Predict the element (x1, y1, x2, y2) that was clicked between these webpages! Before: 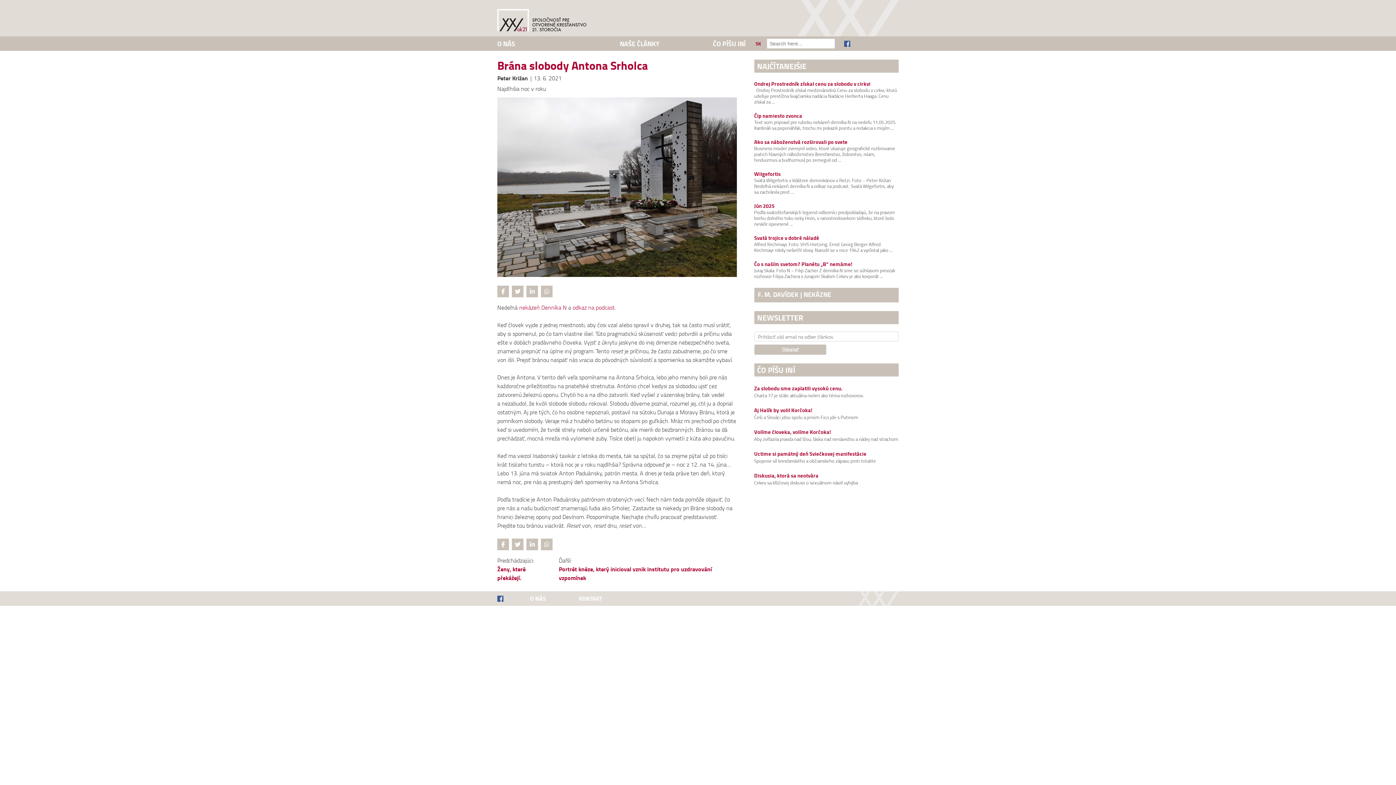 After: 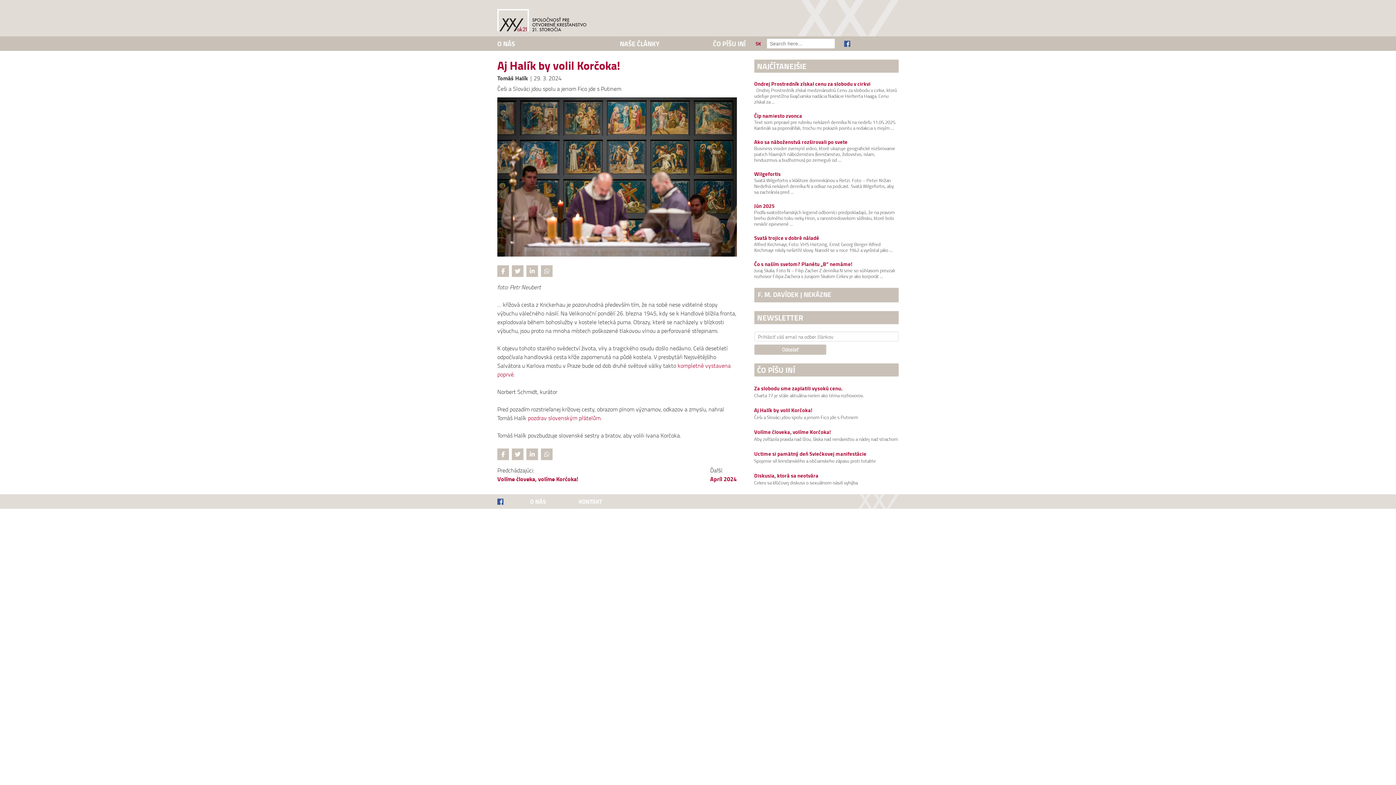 Action: label: Aj Halík by volil Korčoka! bbox: (754, 407, 812, 413)